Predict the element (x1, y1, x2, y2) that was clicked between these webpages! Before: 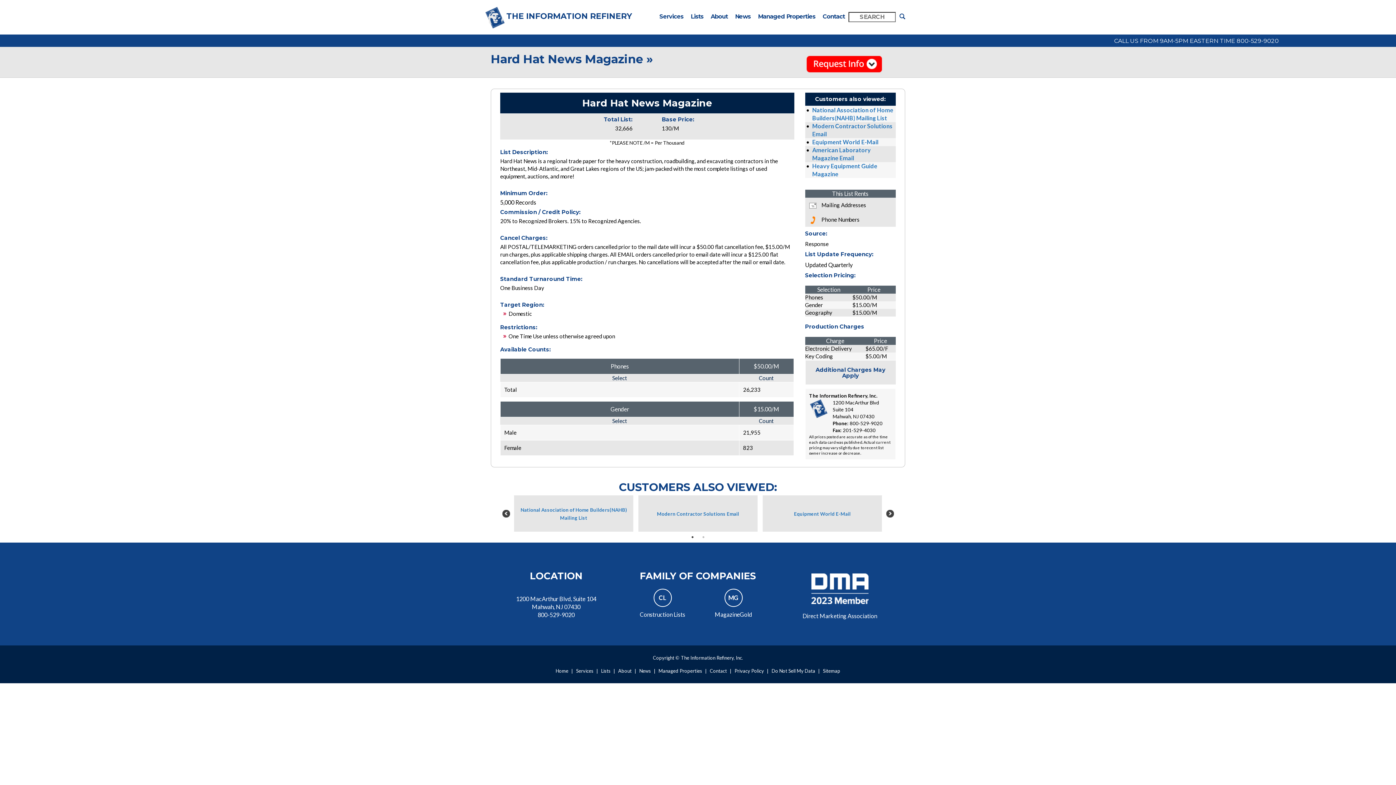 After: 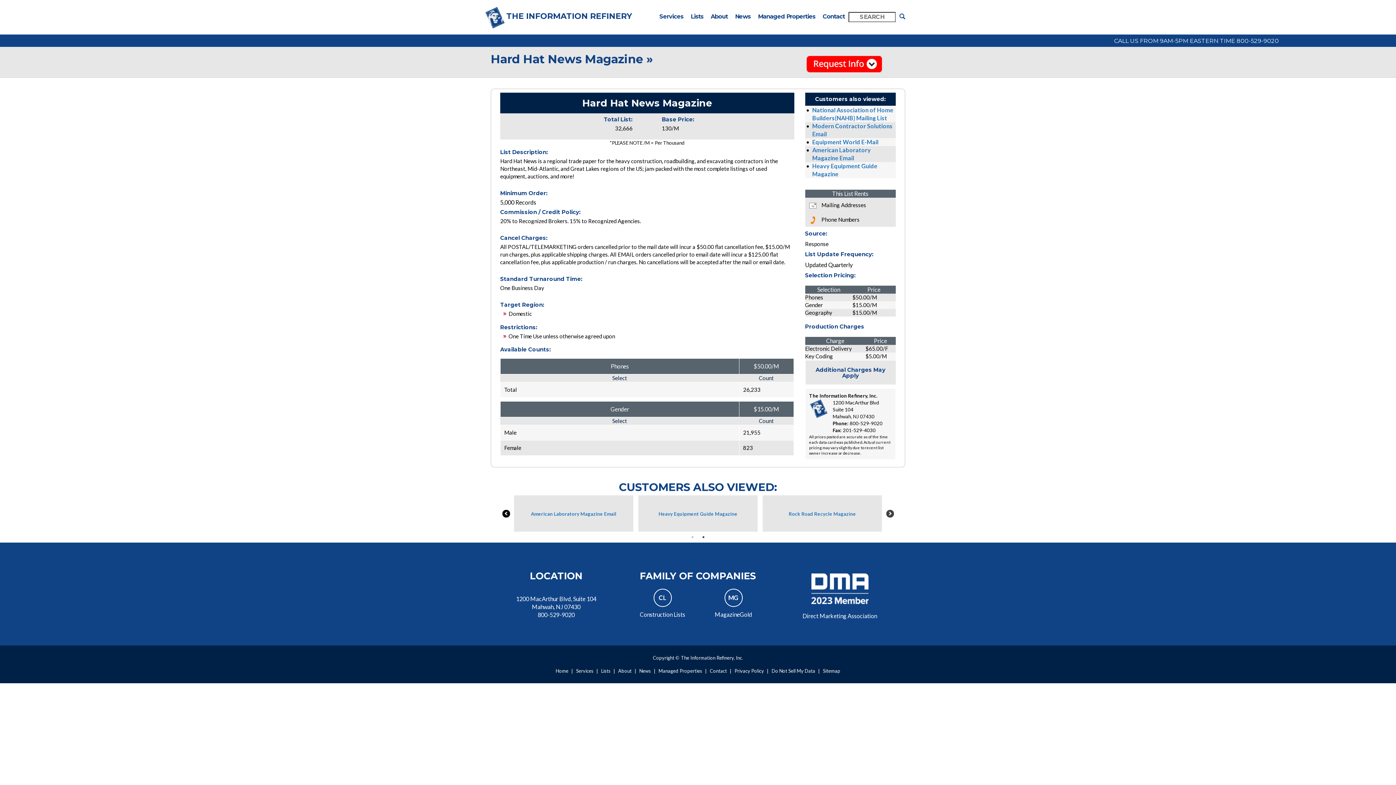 Action: bbox: (502, 510, 509, 517) label: Previous